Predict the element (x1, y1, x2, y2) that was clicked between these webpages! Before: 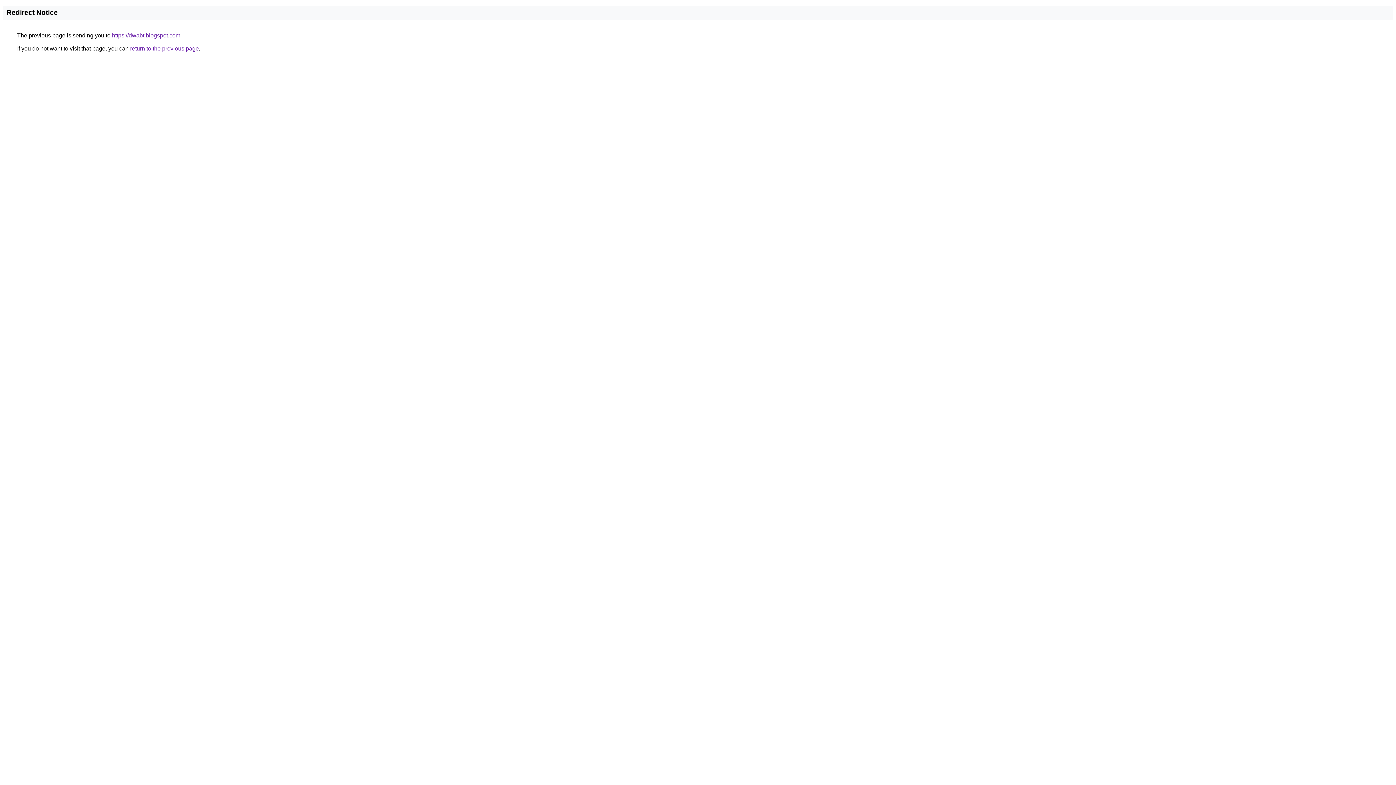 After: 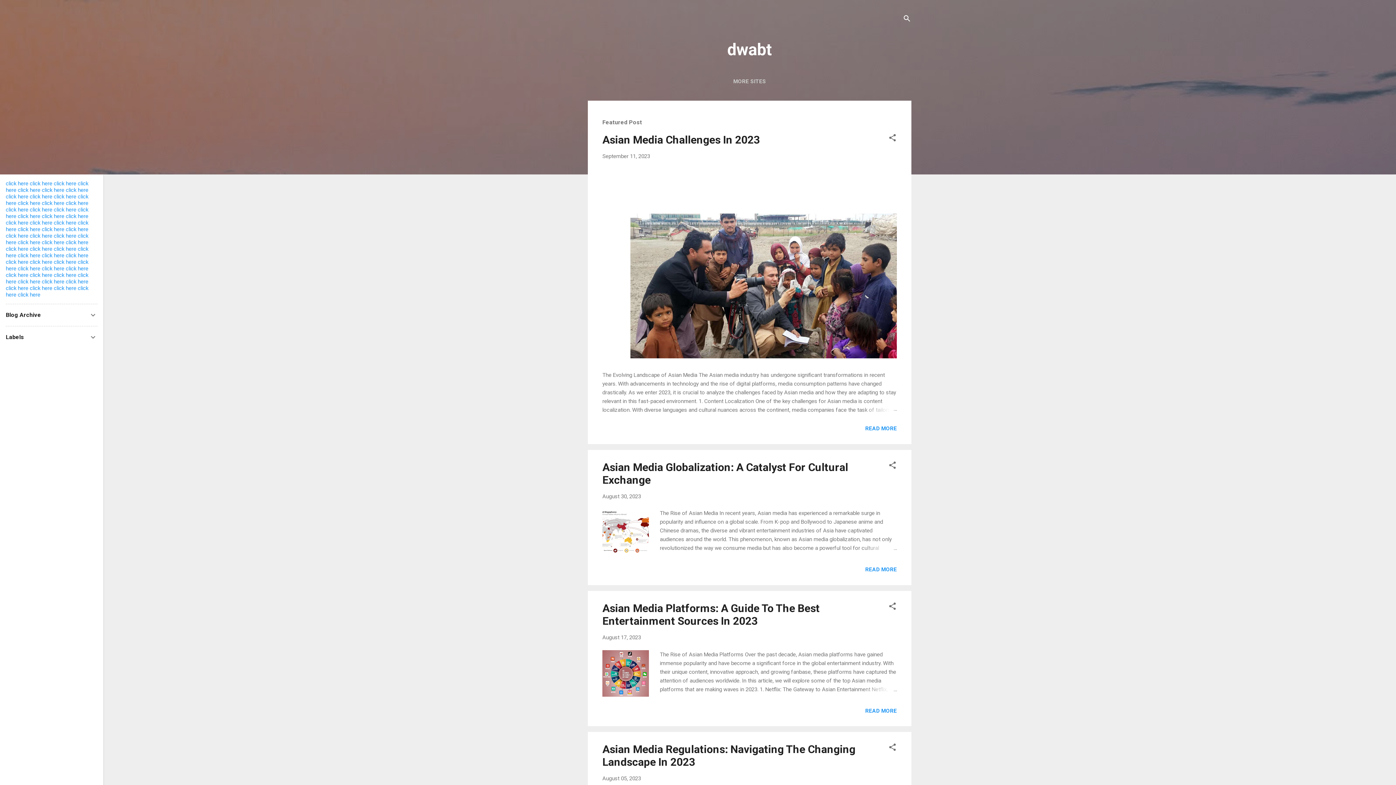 Action: label: https://dwabt.blogspot.com bbox: (112, 32, 180, 38)